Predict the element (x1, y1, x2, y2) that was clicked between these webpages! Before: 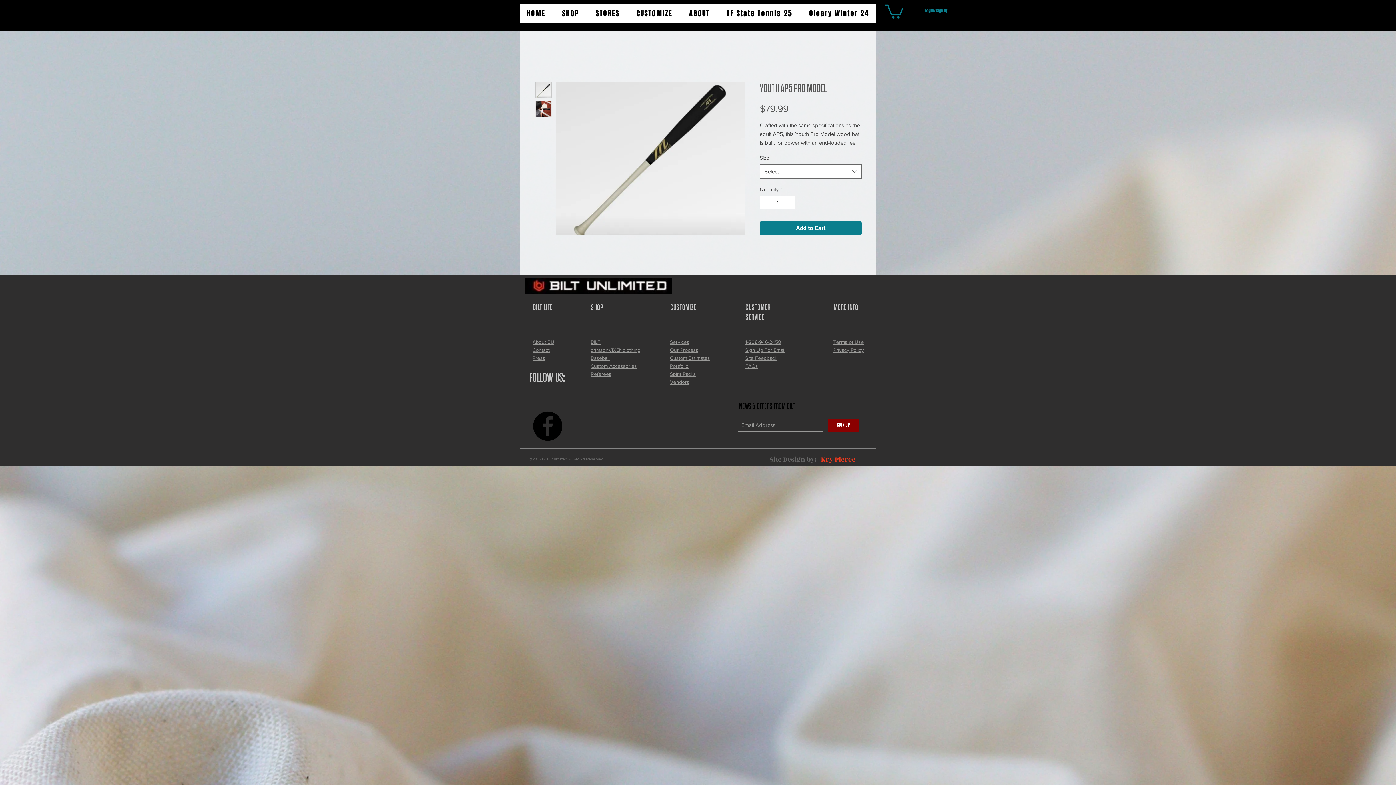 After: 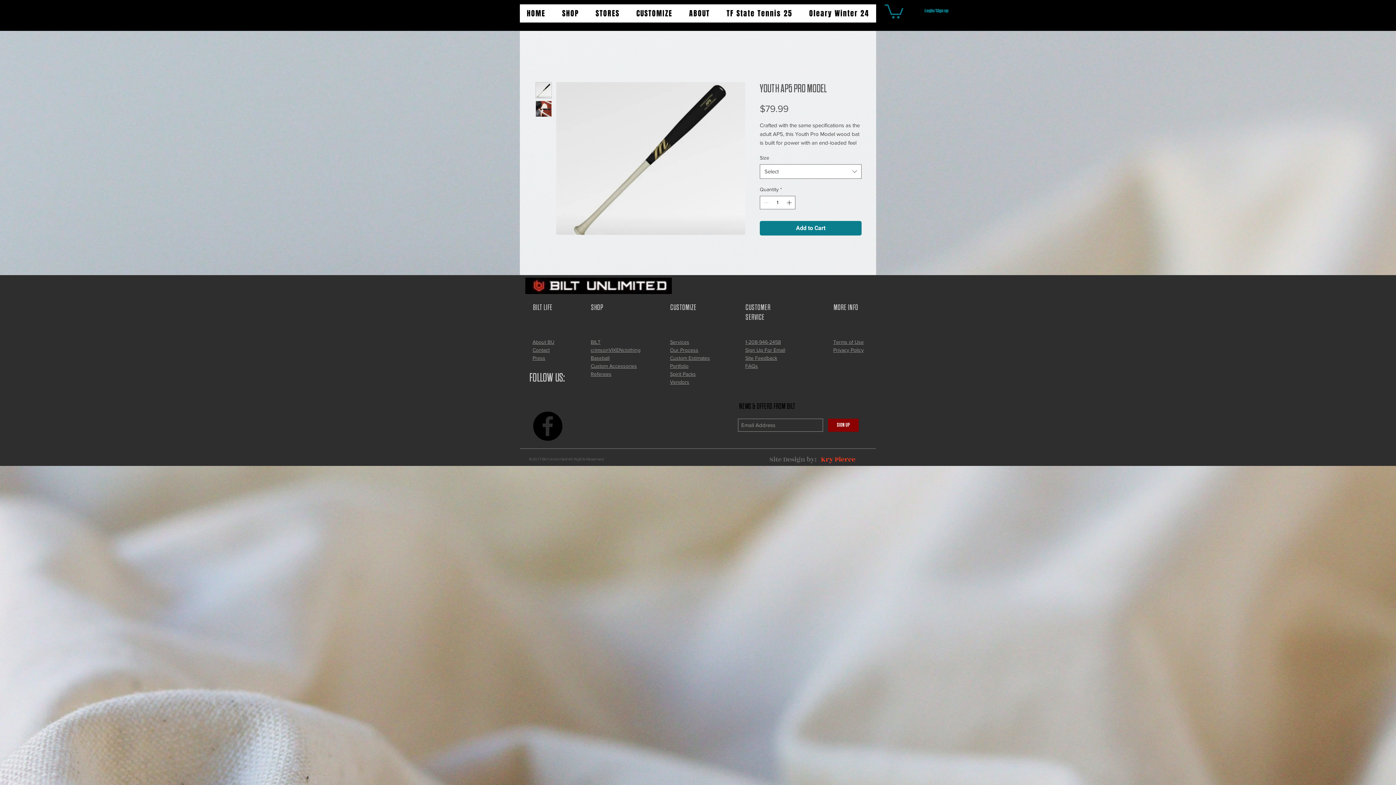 Action: bbox: (535, 82, 552, 98)